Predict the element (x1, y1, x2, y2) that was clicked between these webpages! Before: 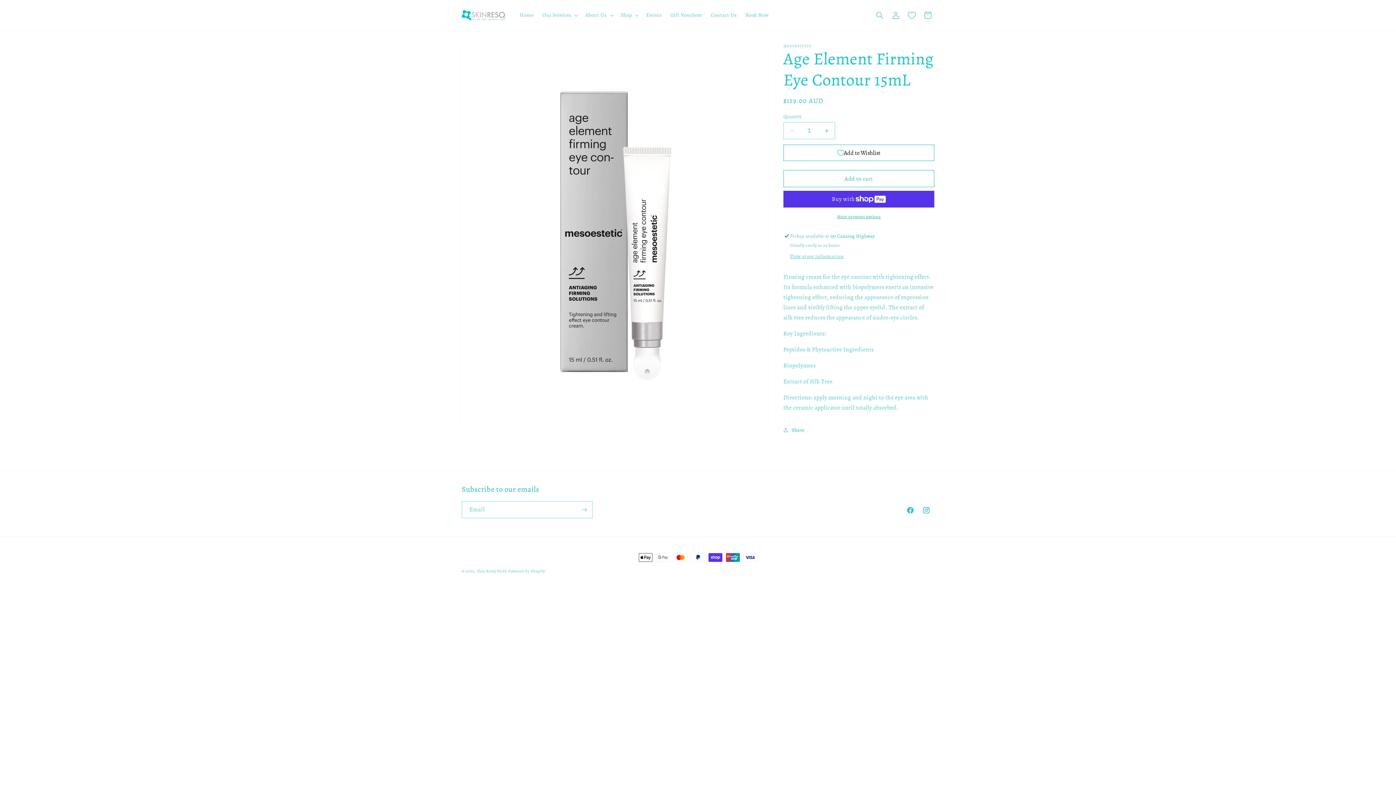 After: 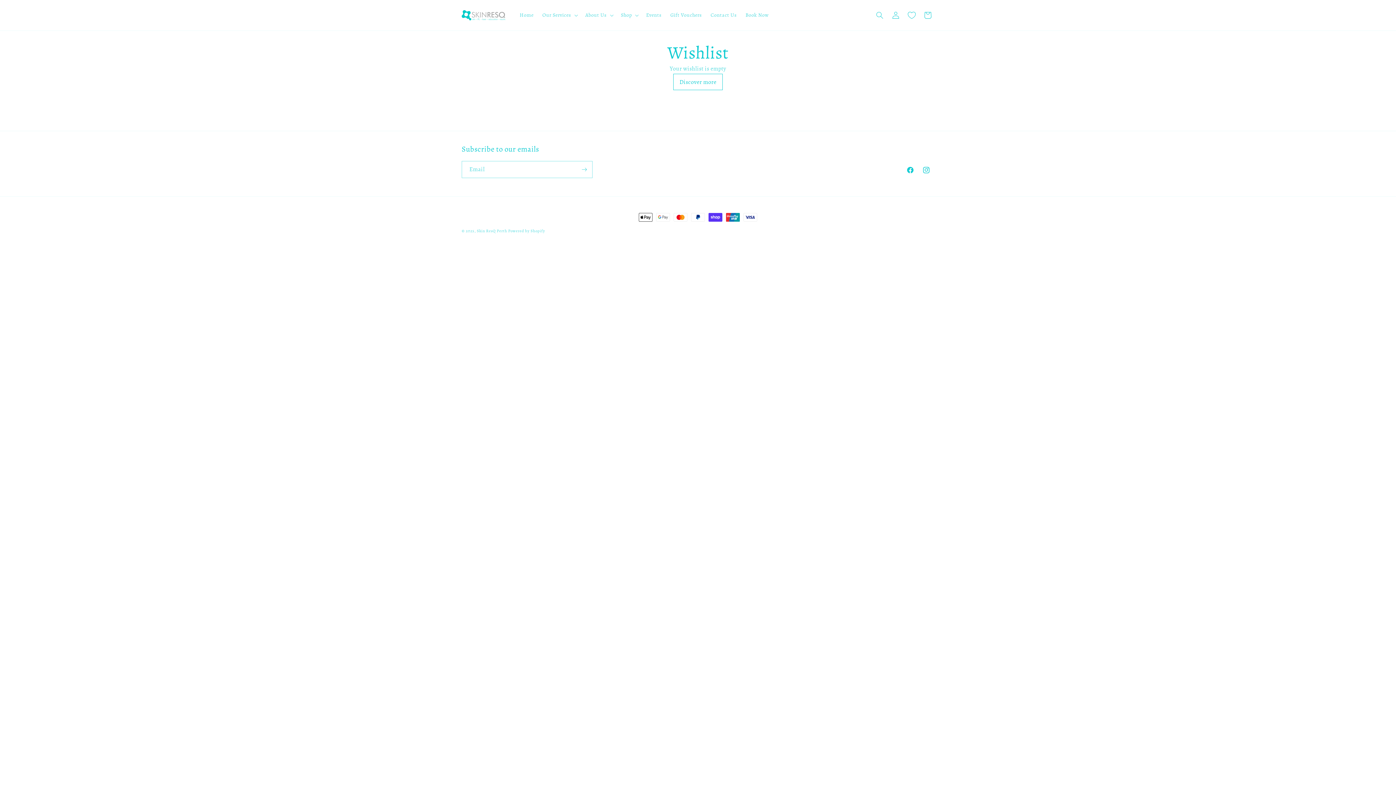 Action: bbox: (904, 7, 920, 23) label: Wishlist